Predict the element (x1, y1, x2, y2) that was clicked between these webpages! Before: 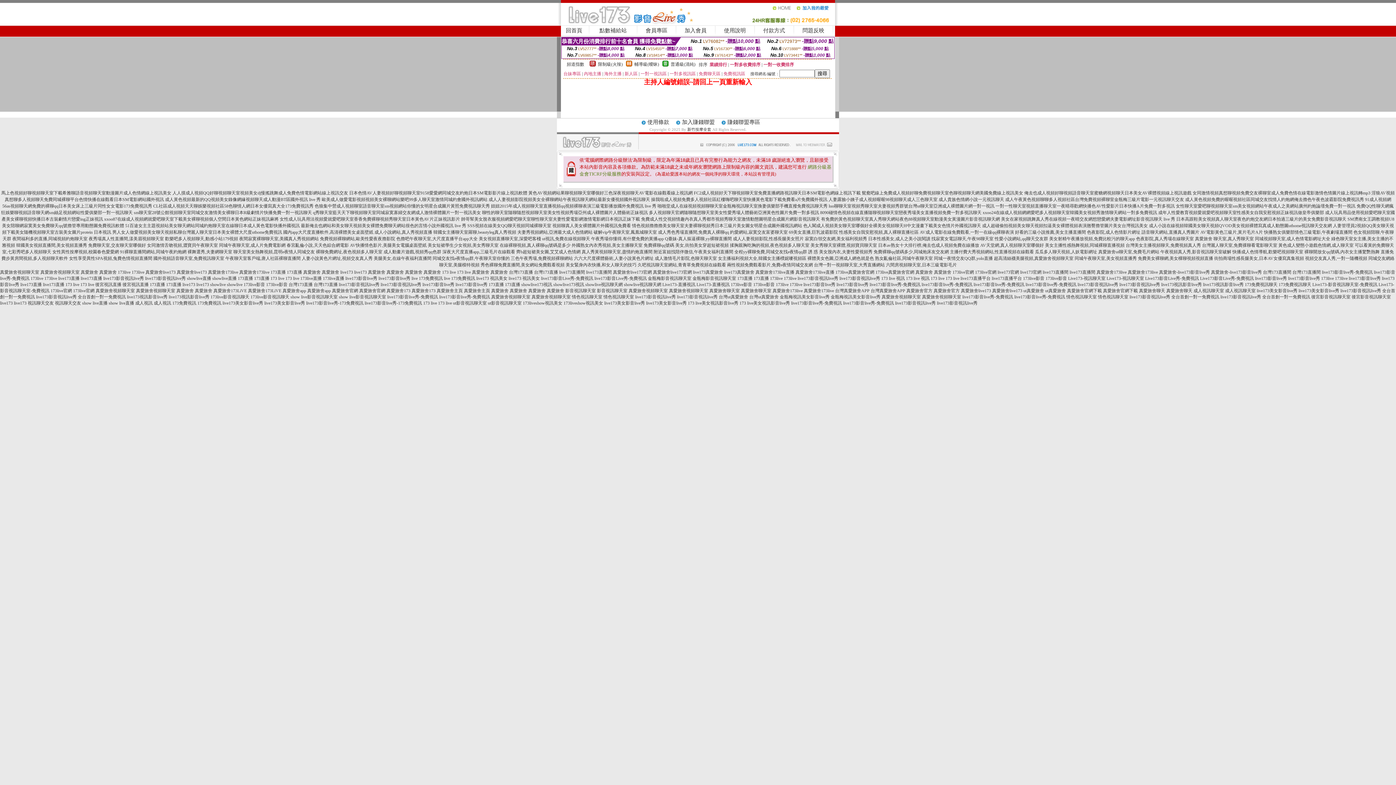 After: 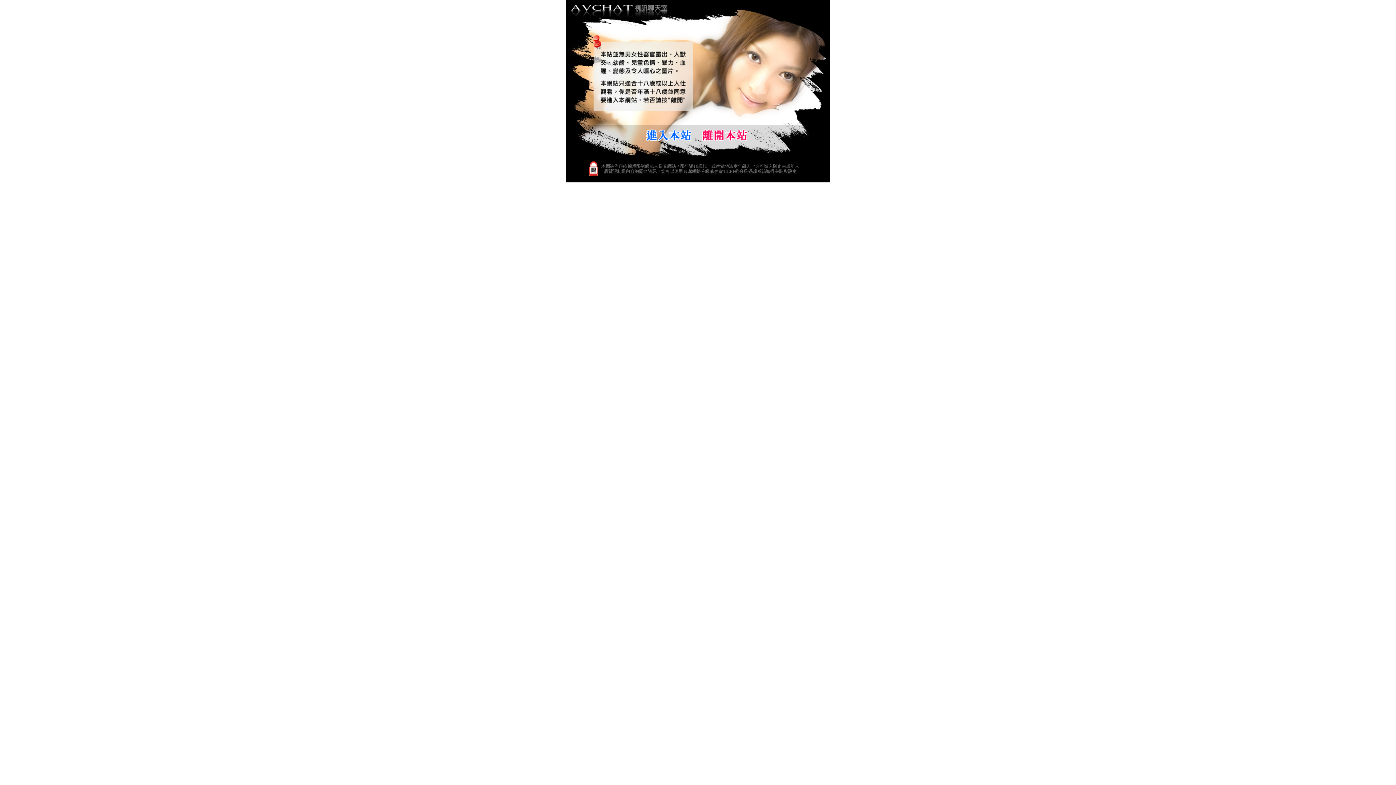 Action: label: 成人小說在線視頻韓國美女聊天視頻QVOD美女視頻裸體寫真成人動態圖uthome視訊聊天交友網 bbox: (1149, 223, 1332, 228)